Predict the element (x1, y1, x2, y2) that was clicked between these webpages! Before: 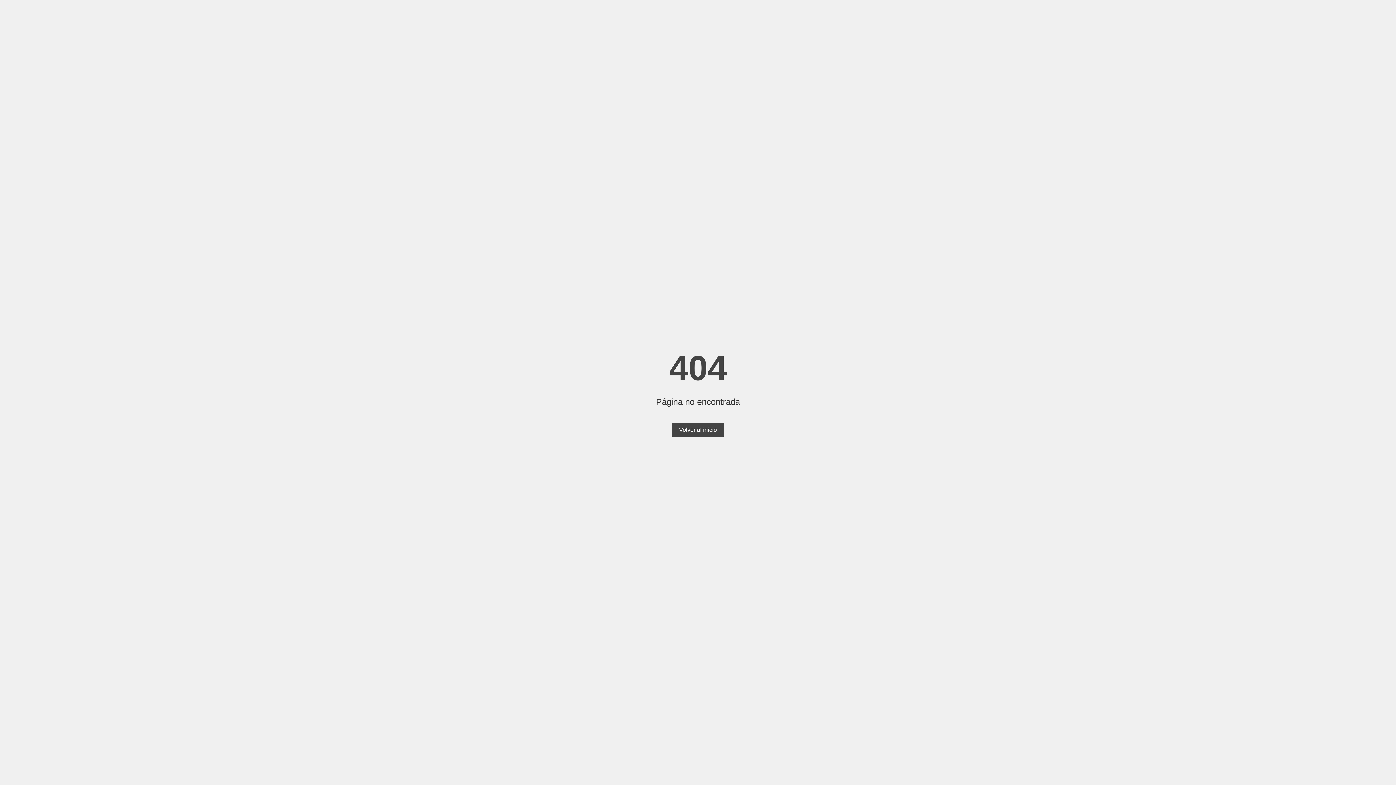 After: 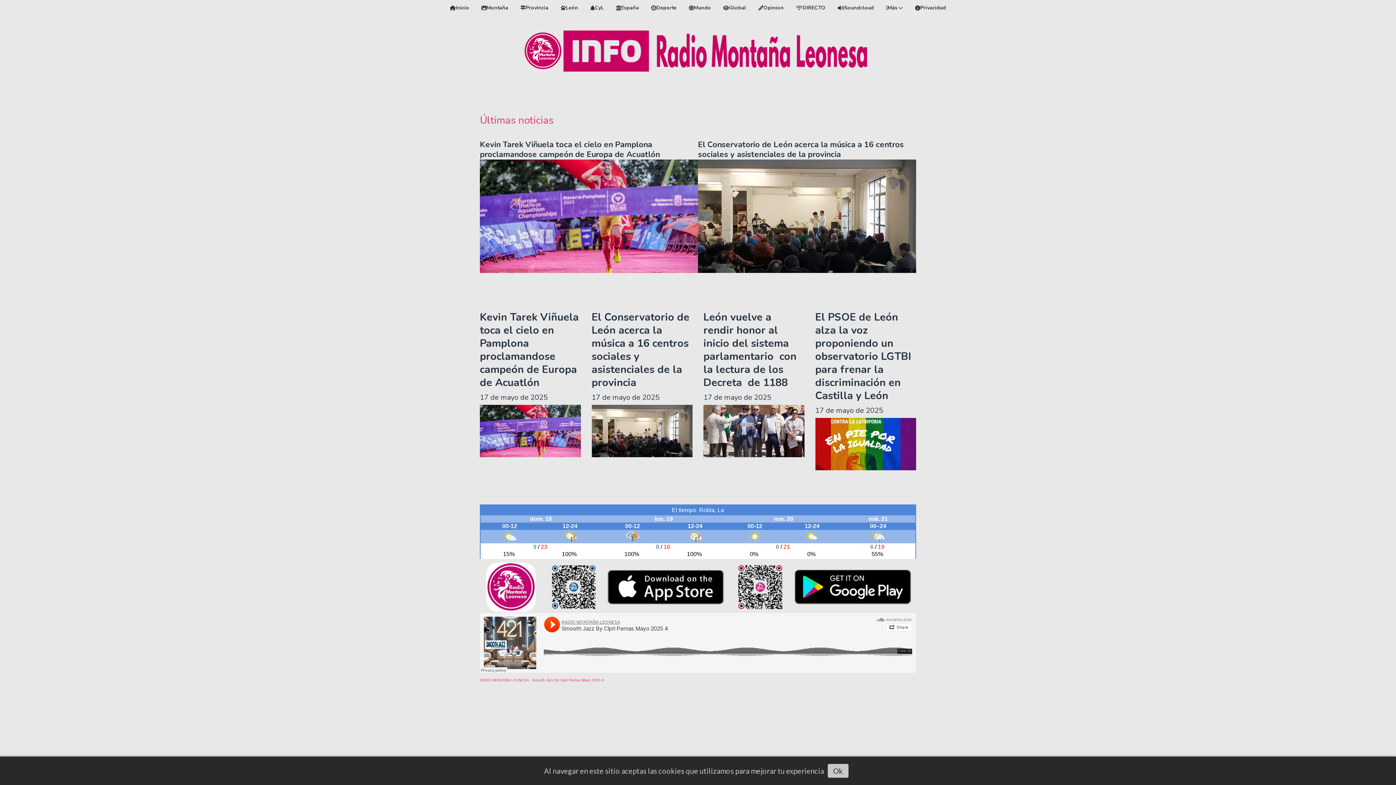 Action: label: Volver al inicio bbox: (672, 423, 724, 437)